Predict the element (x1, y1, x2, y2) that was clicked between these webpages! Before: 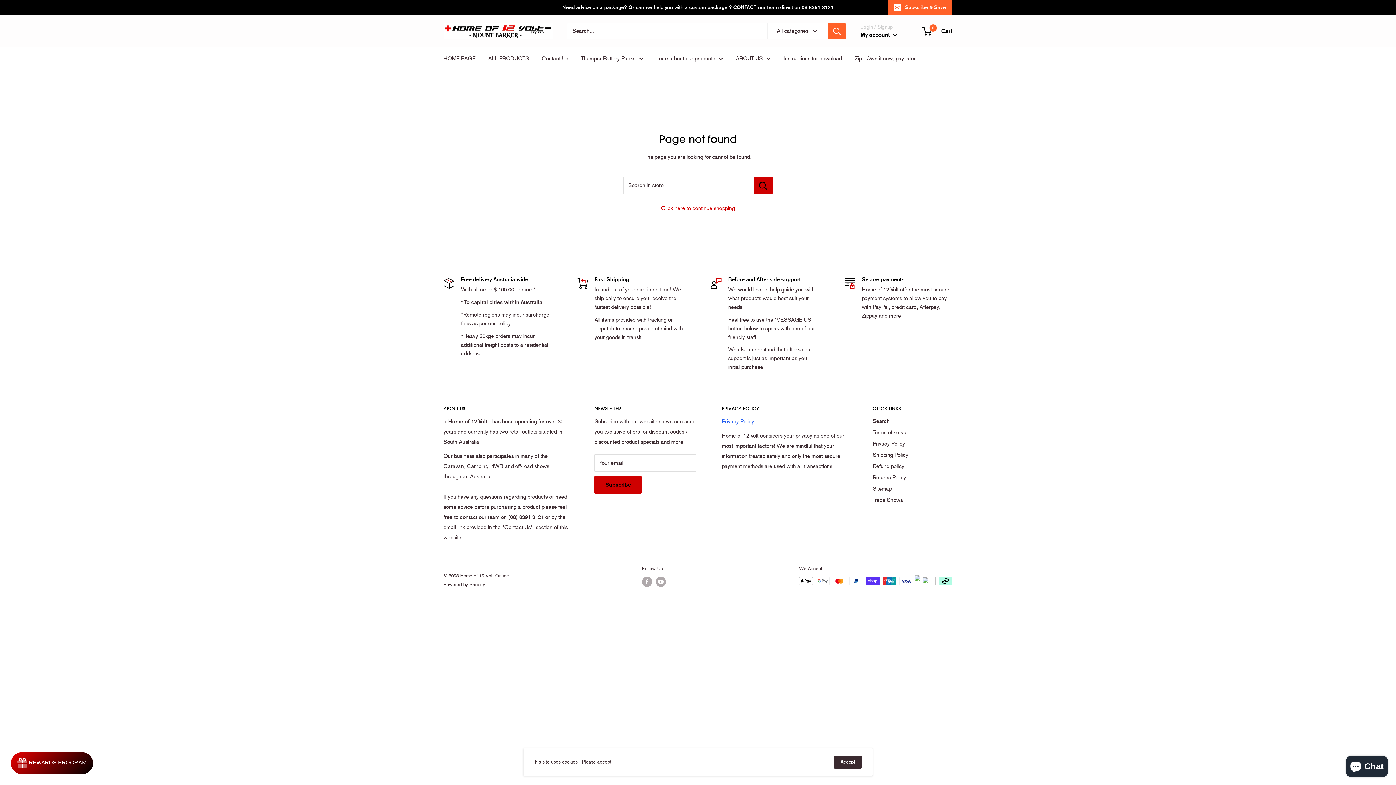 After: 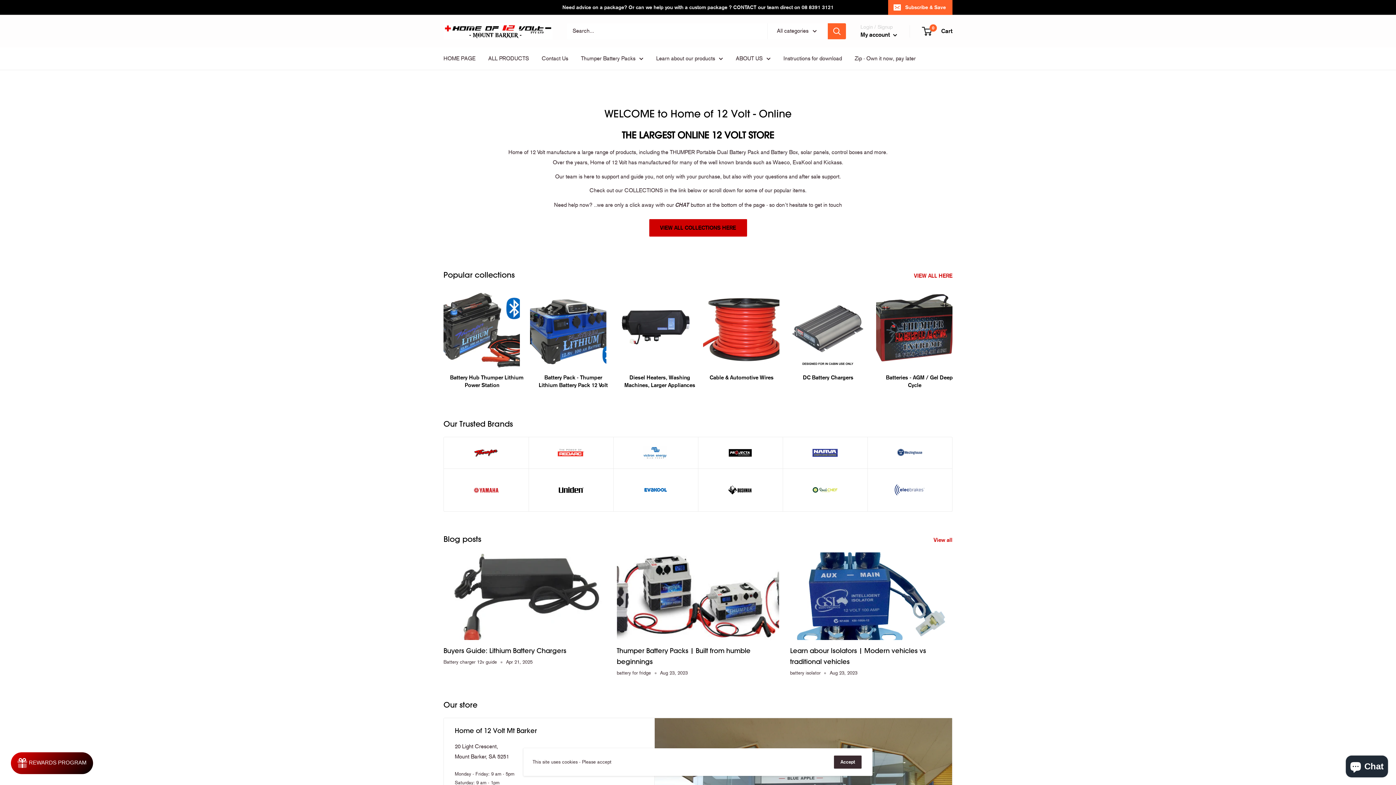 Action: label: Click here to continue shopping bbox: (661, 205, 735, 211)